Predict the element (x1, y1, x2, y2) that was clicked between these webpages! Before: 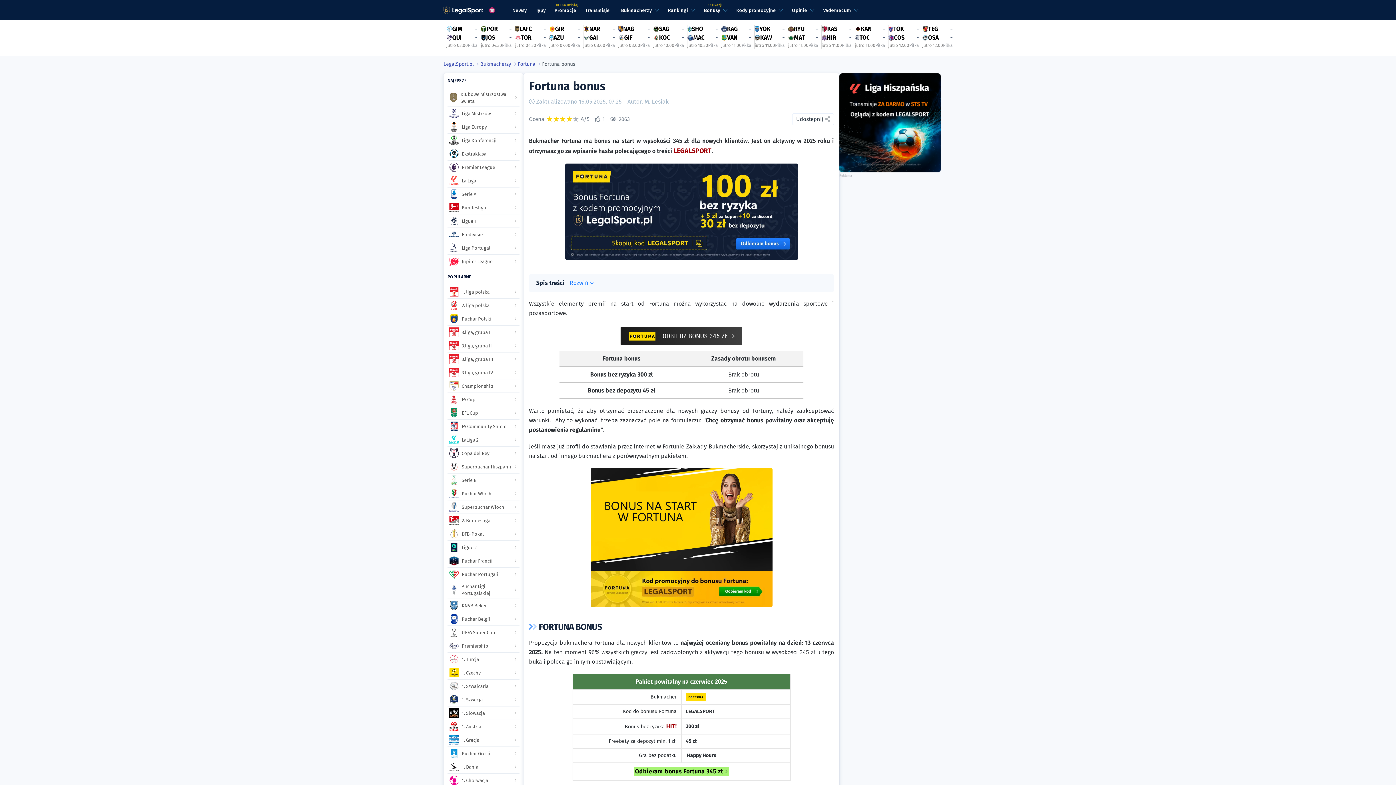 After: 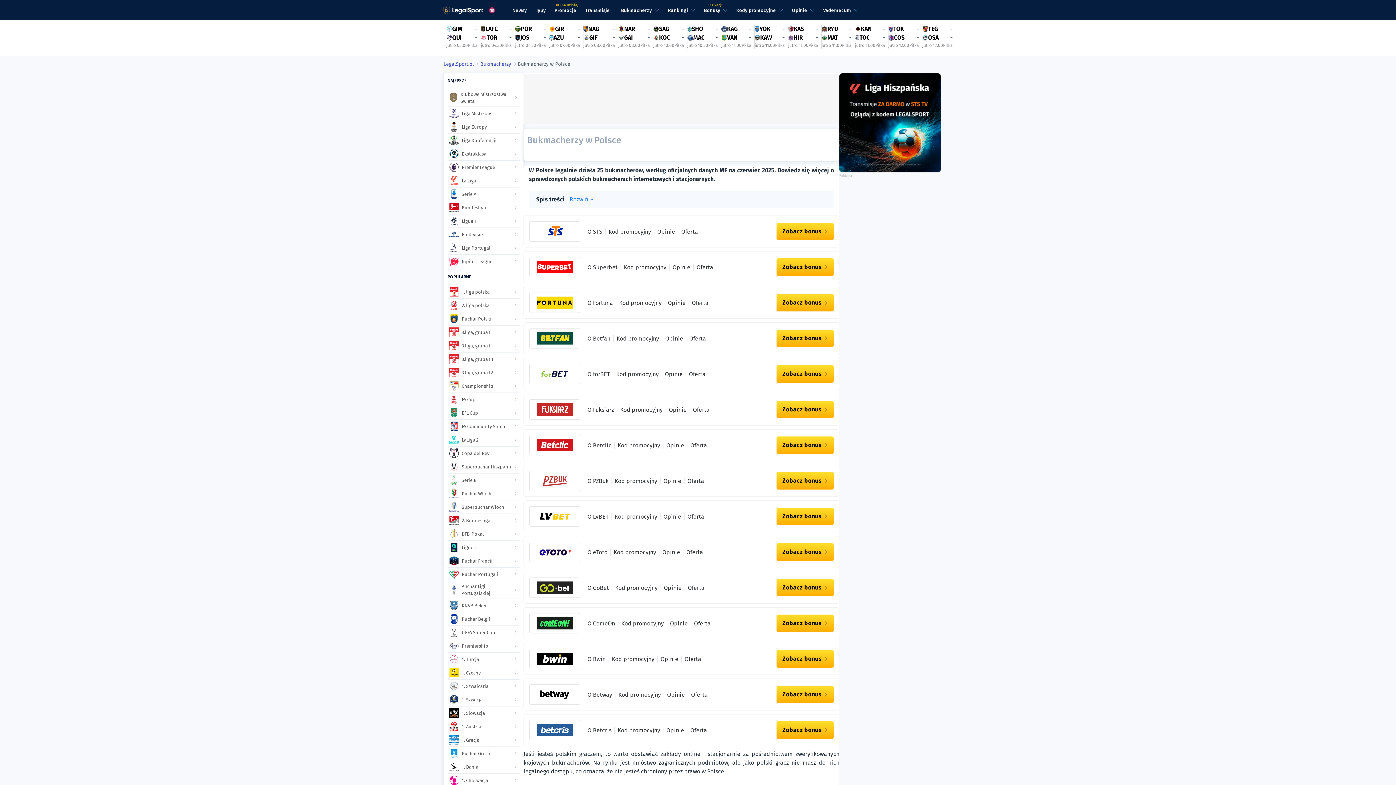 Action: label: Bukmacherzy  bbox: (480, 61, 512, 67)